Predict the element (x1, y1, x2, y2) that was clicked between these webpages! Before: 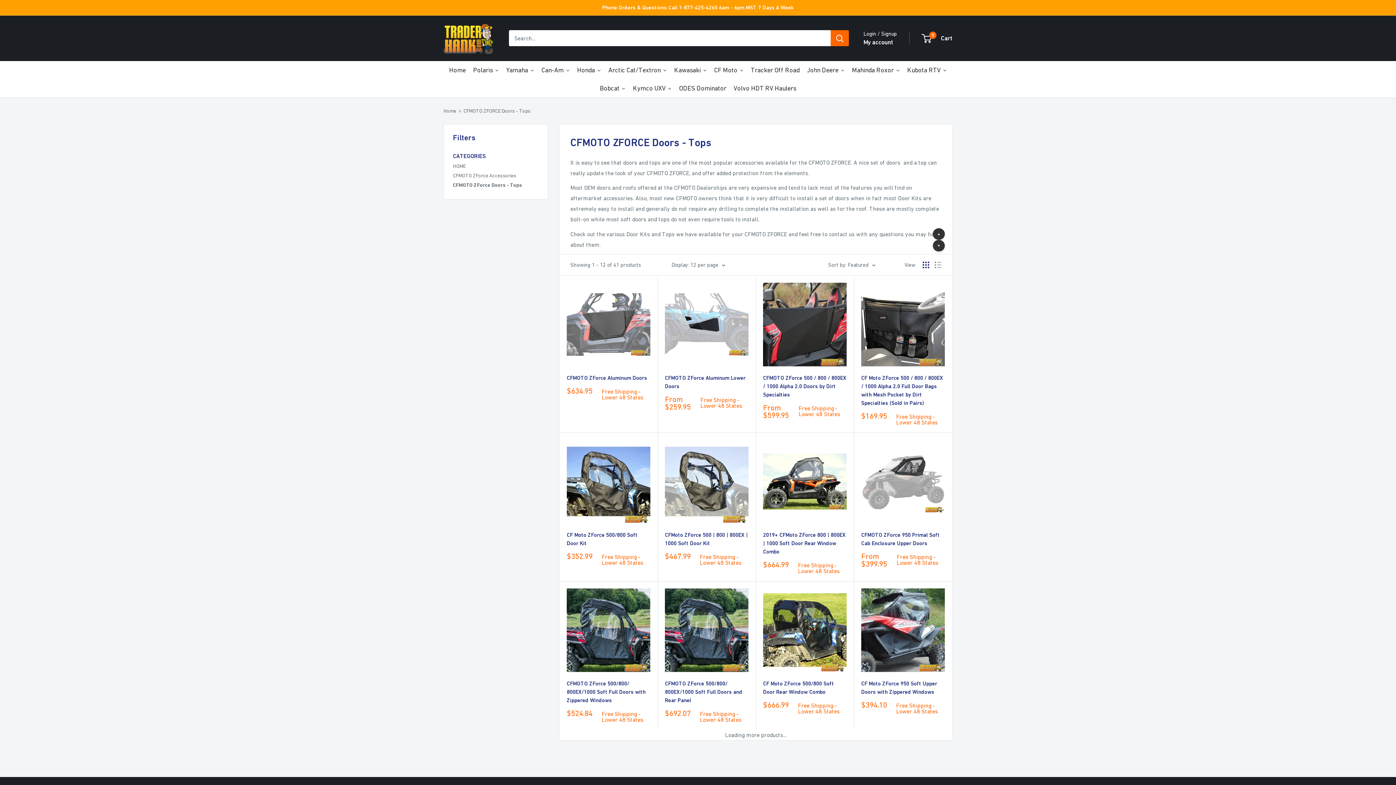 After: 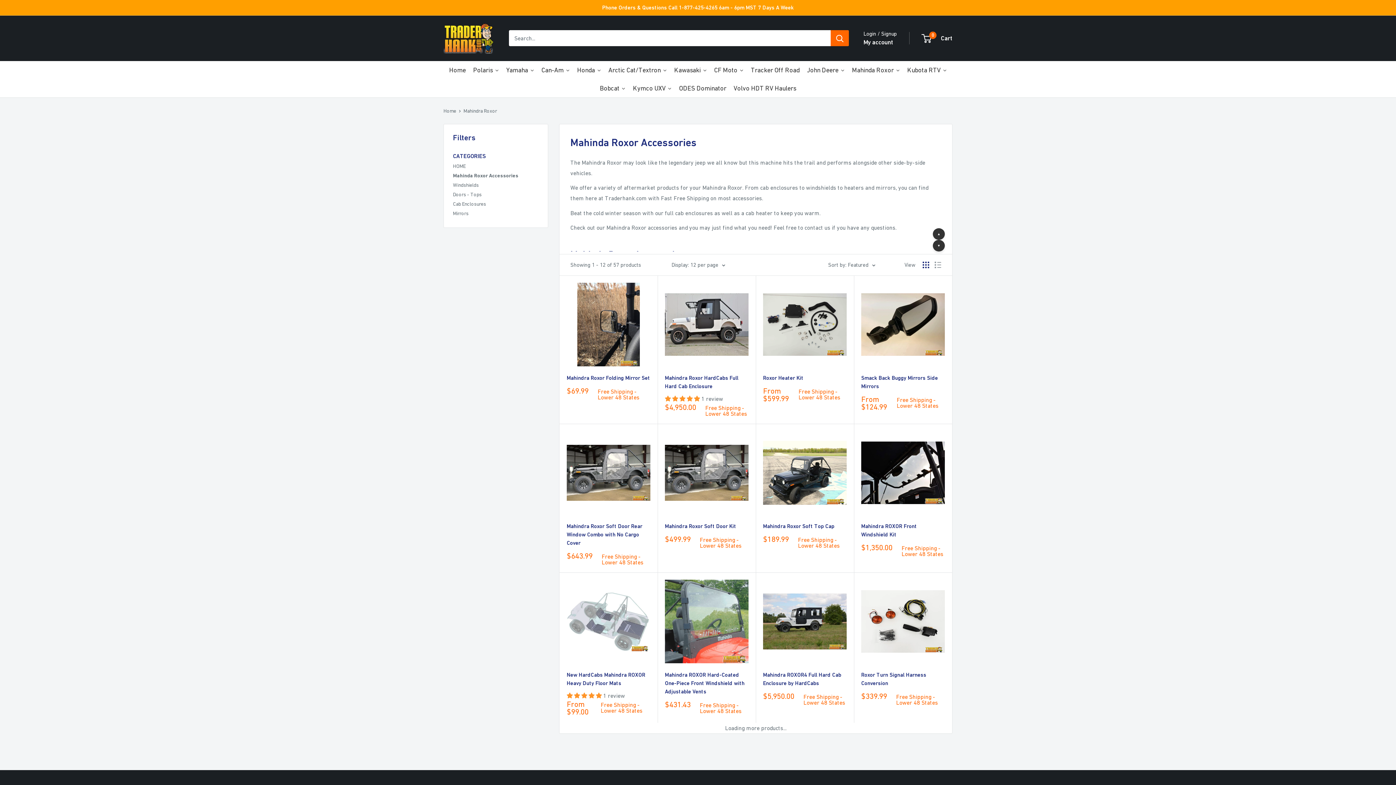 Action: bbox: (848, 61, 903, 79) label: Mahinda Roxor